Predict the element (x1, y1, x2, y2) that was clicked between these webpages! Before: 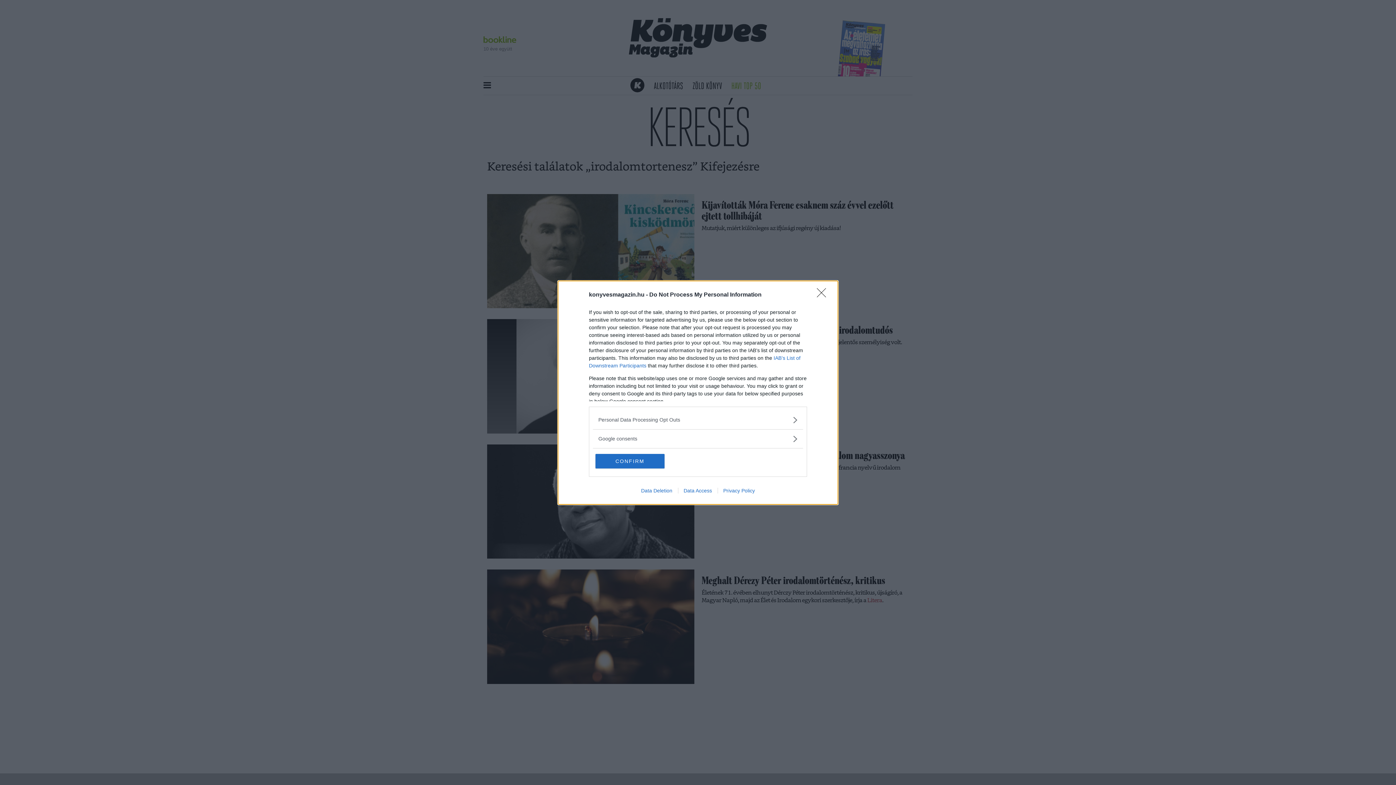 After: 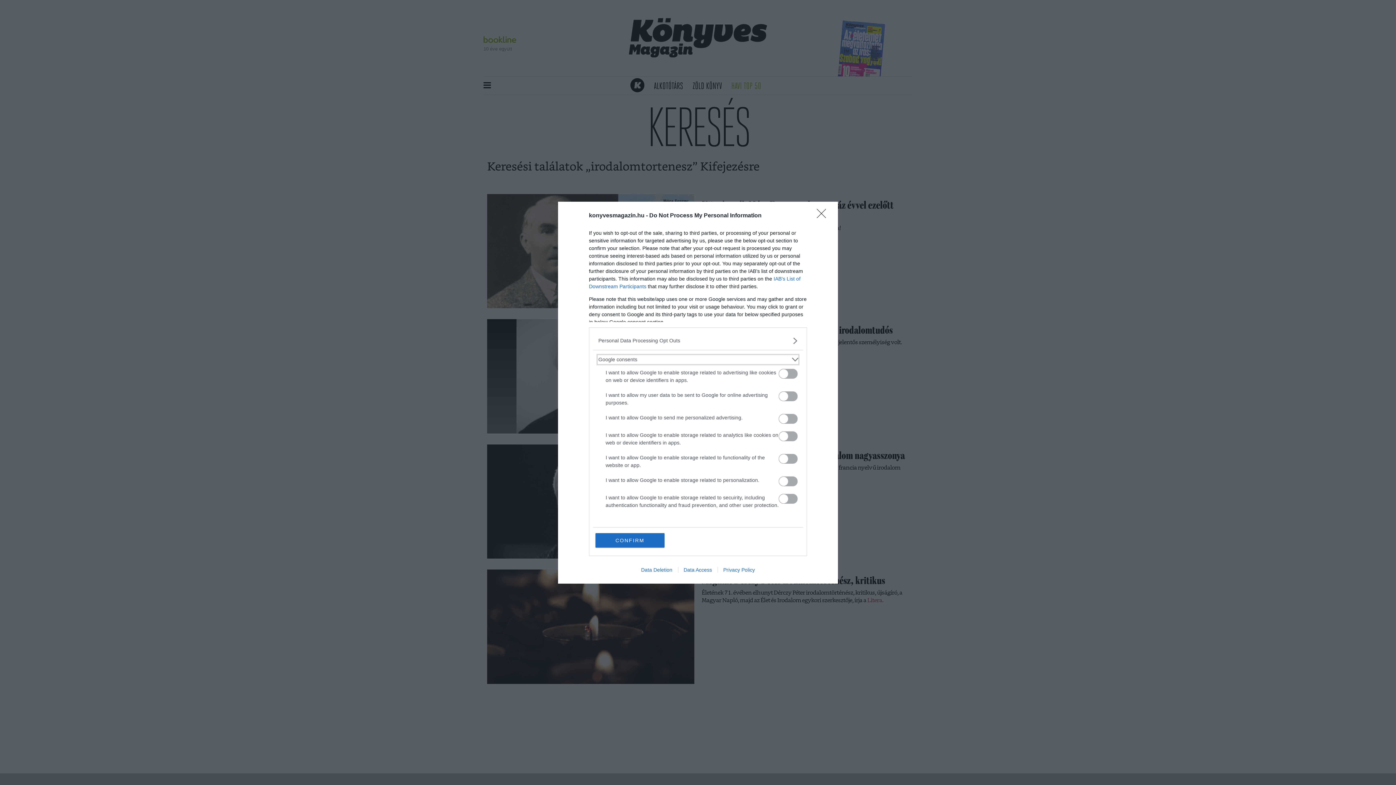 Action: bbox: (598, 435, 797, 442) label: Google consents